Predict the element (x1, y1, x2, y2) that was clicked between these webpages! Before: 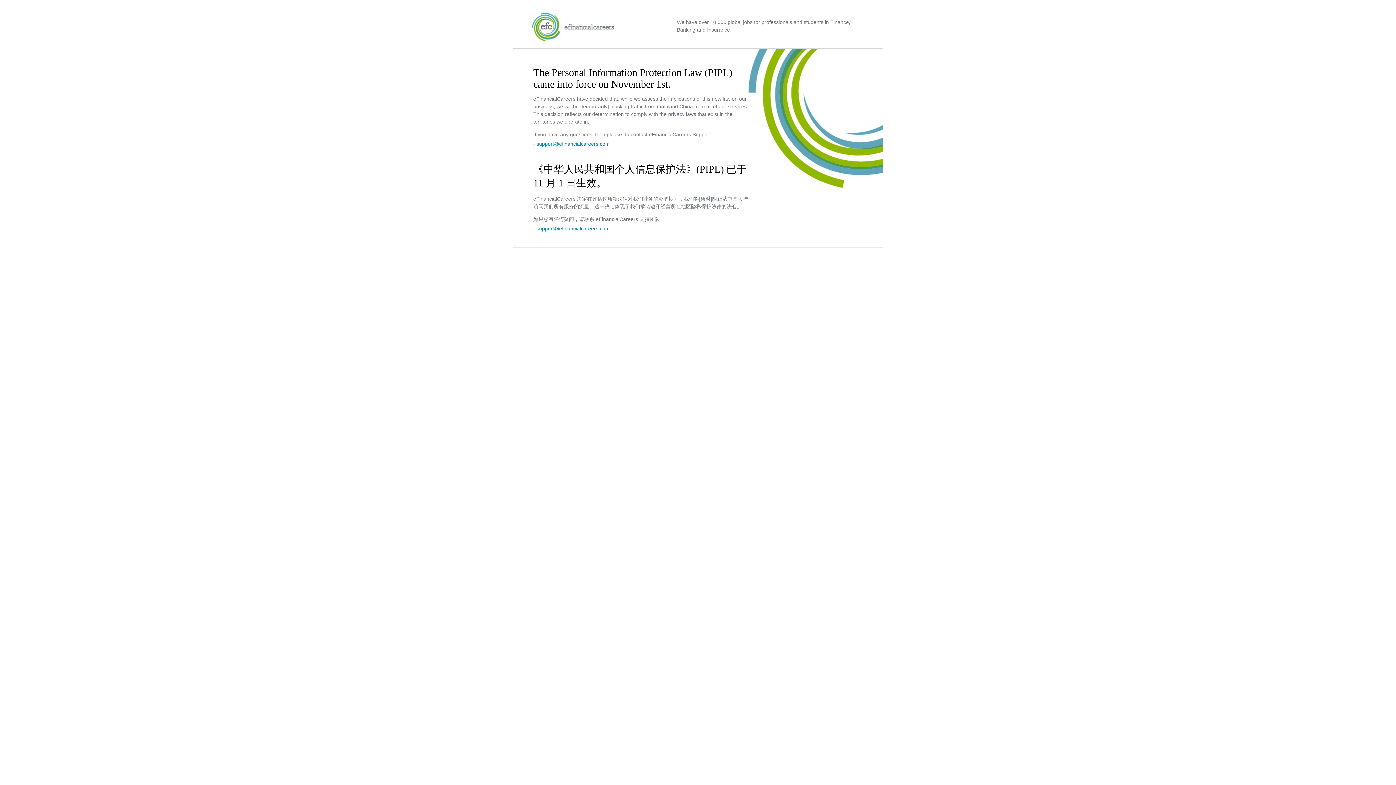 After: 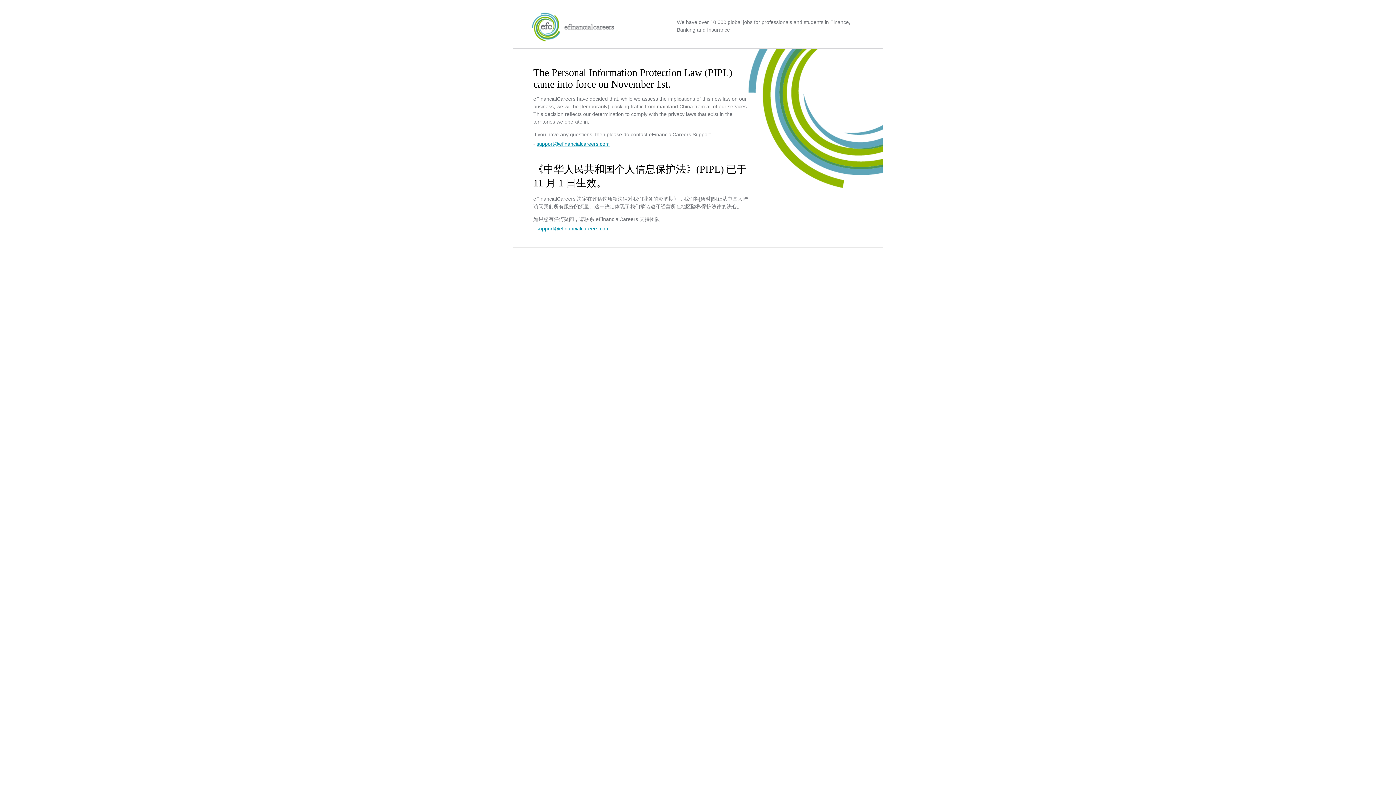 Action: bbox: (536, 141, 609, 146) label: support@efinancialcareers.com